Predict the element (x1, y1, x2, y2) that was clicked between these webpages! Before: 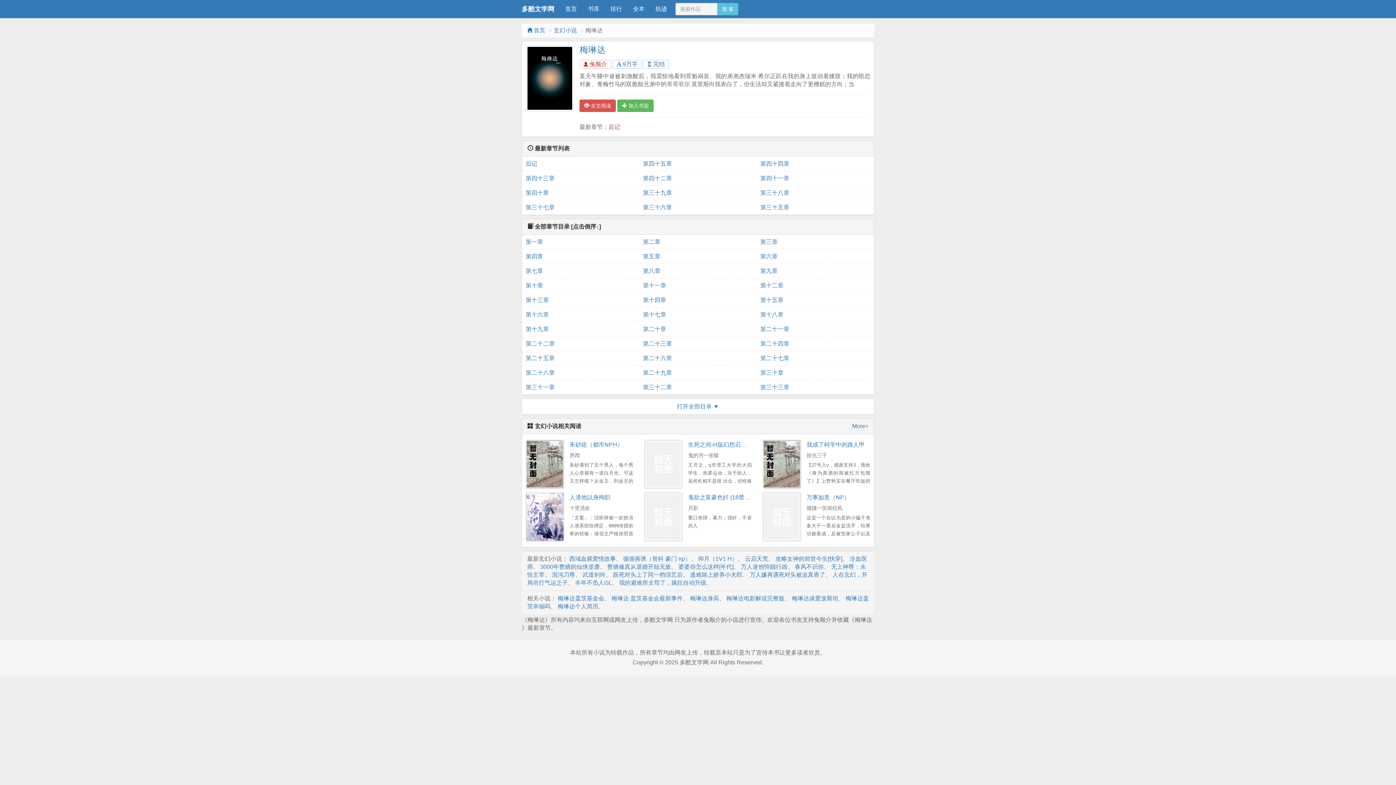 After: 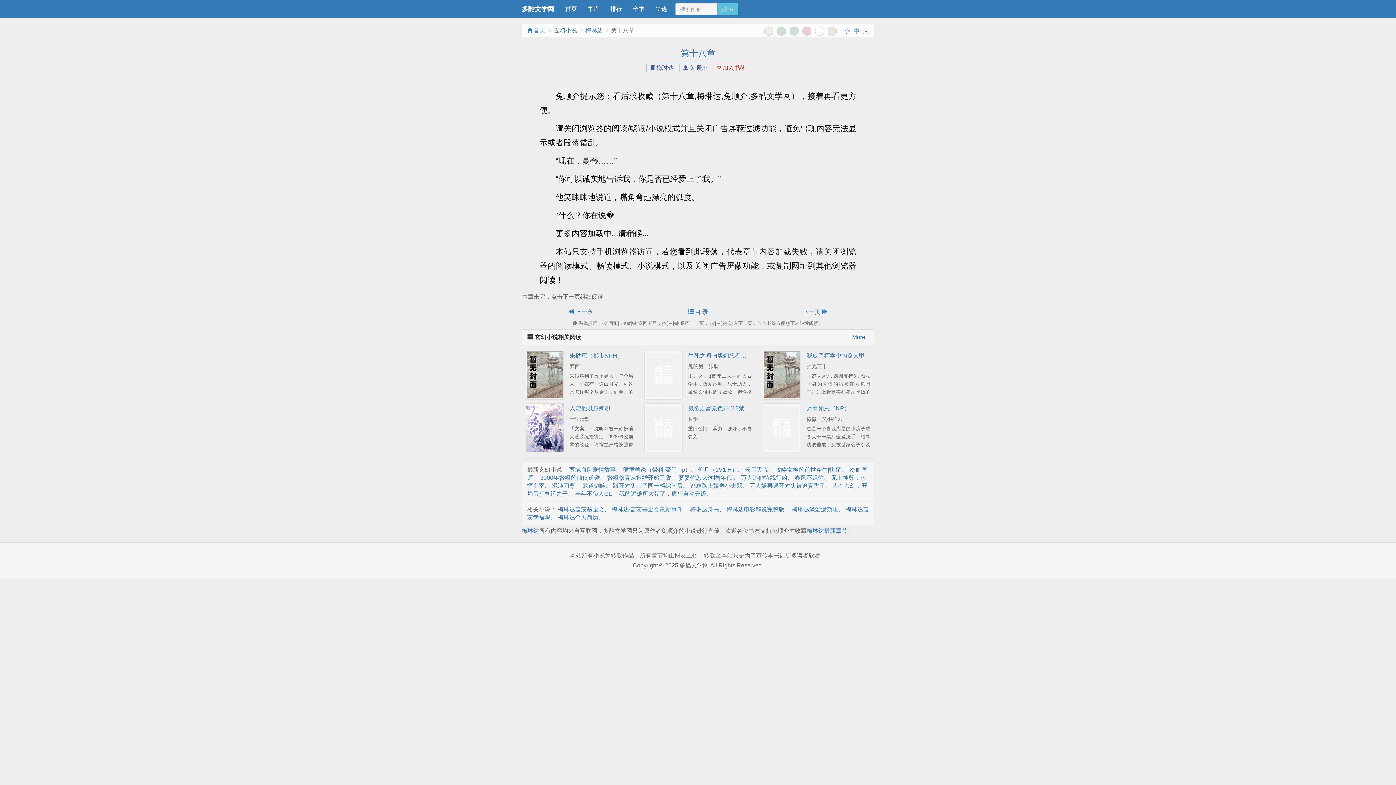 Action: label: 第十八章 bbox: (760, 307, 870, 322)